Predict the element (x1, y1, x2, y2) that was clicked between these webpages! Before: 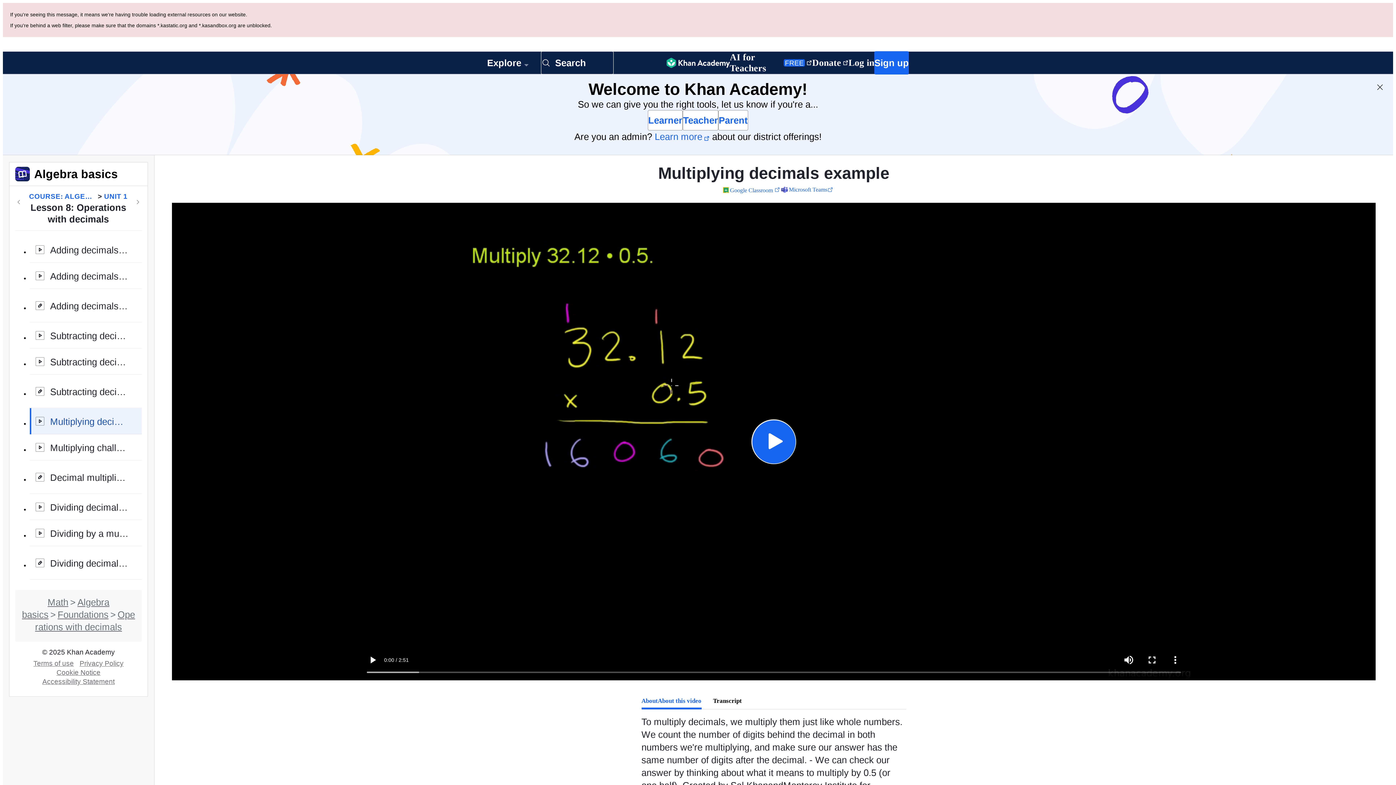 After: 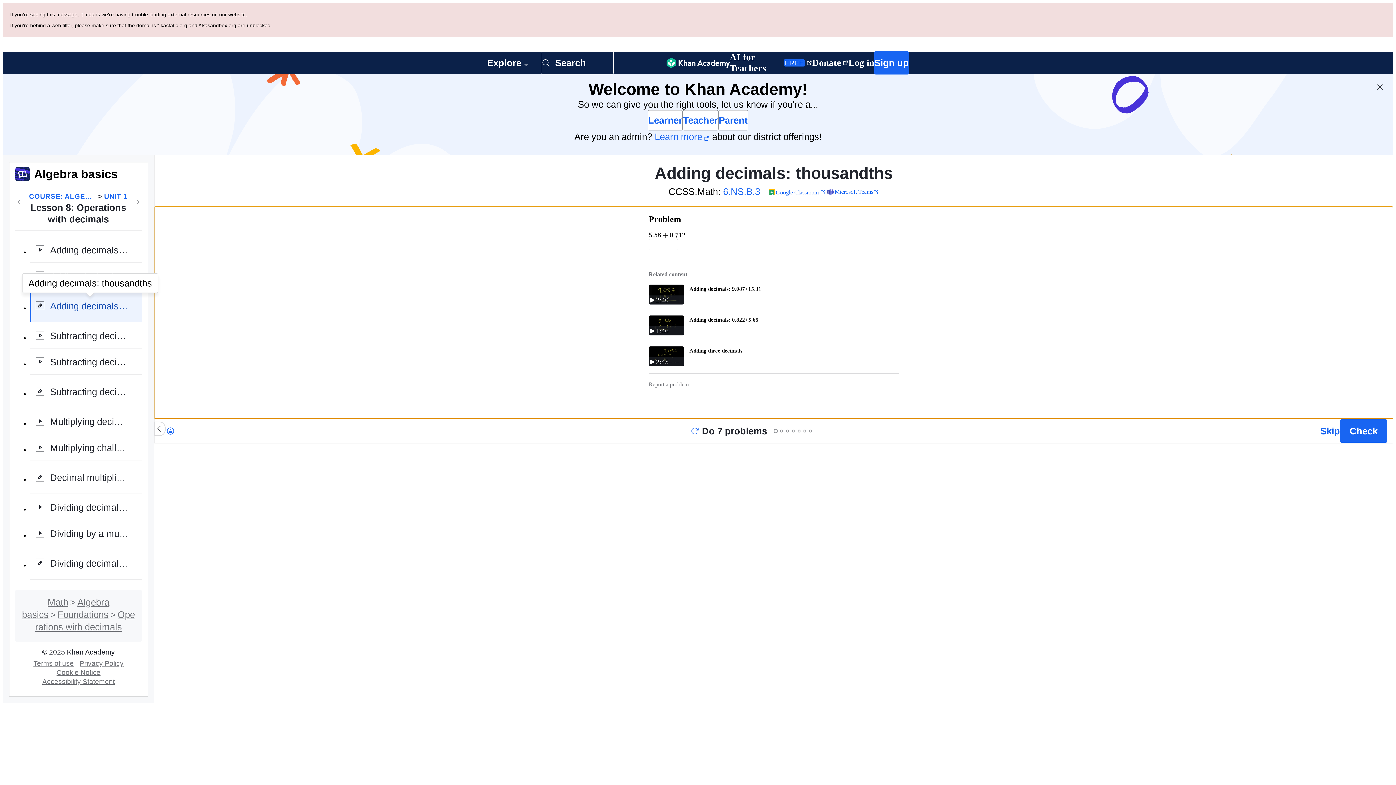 Action: bbox: (29, 208, 141, 241) label: Adding decimals: thousandths